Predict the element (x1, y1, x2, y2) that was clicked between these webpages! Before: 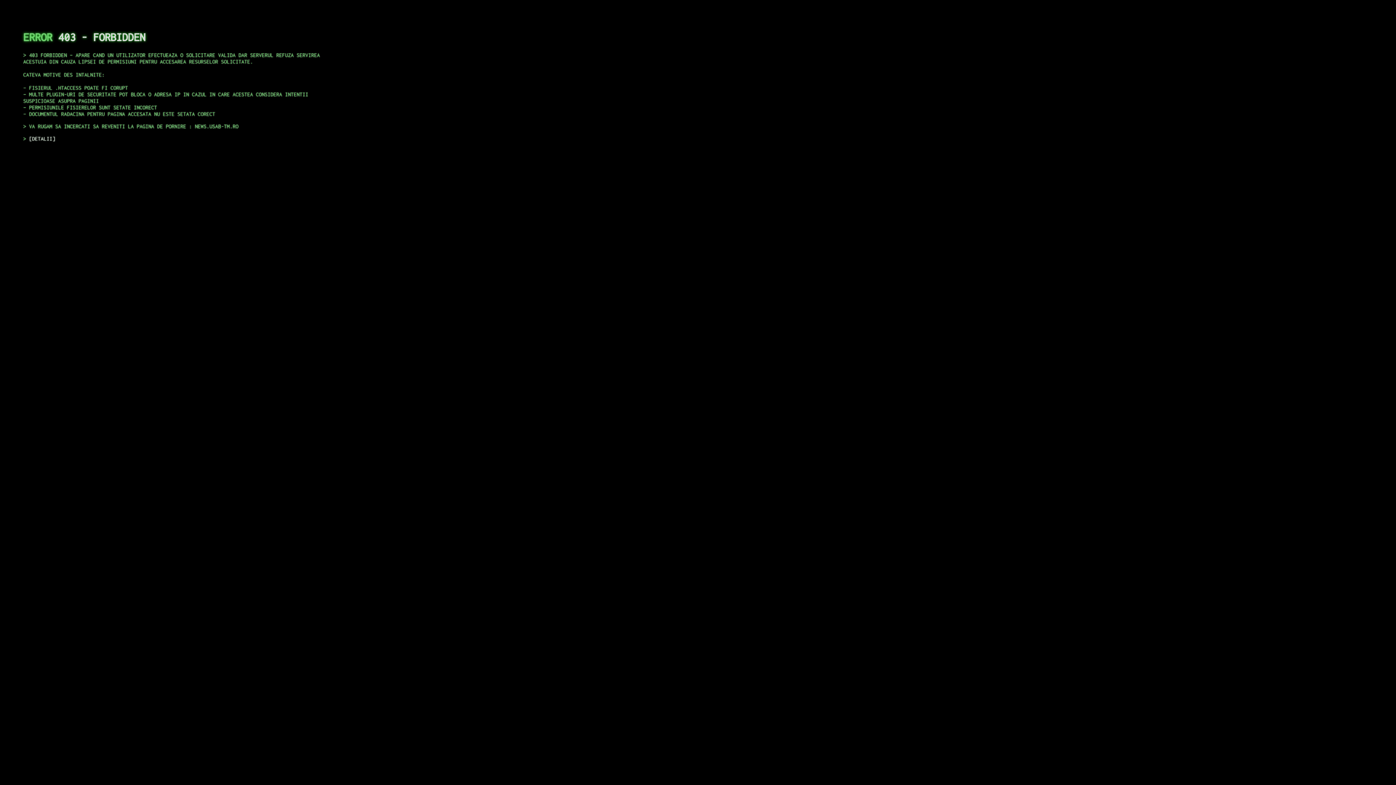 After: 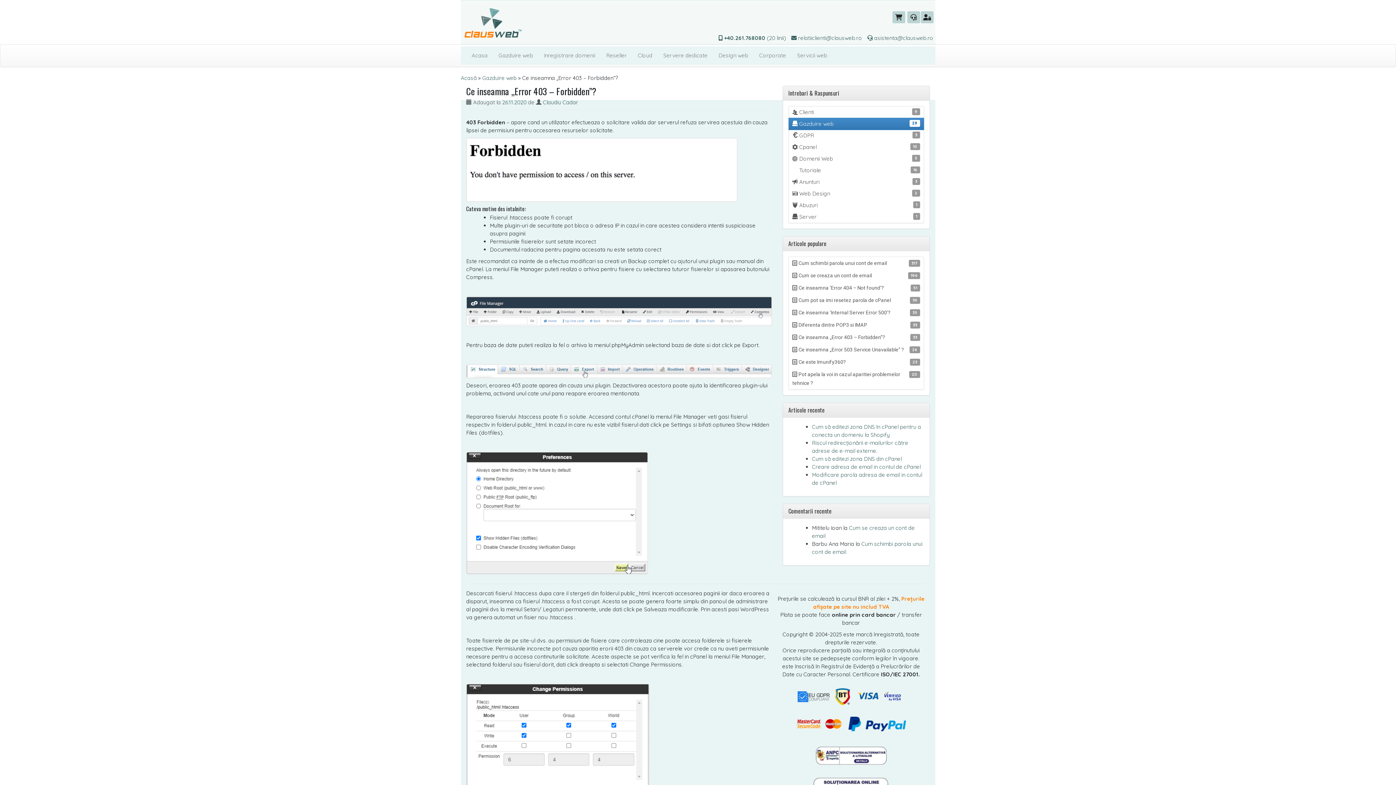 Action: label: DETALII bbox: (29, 135, 55, 141)